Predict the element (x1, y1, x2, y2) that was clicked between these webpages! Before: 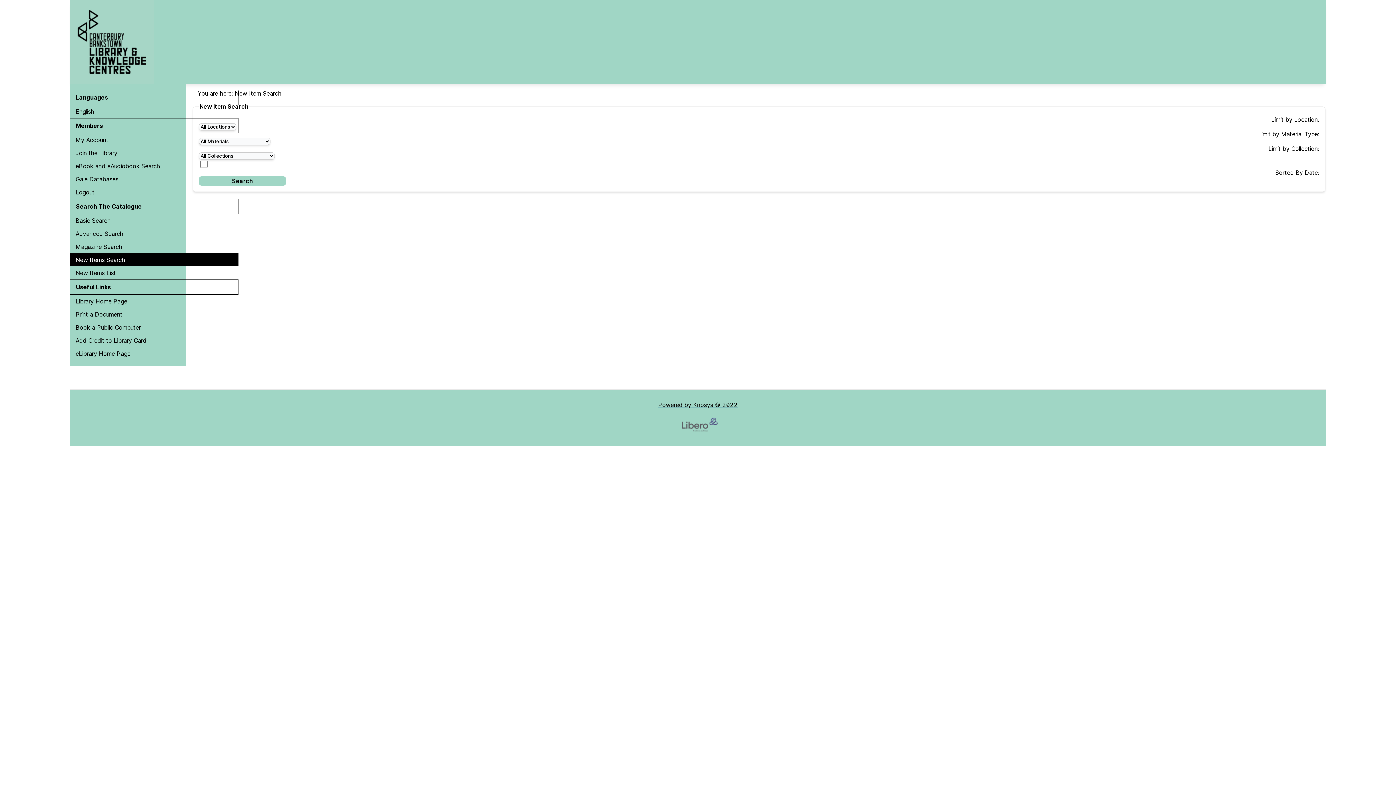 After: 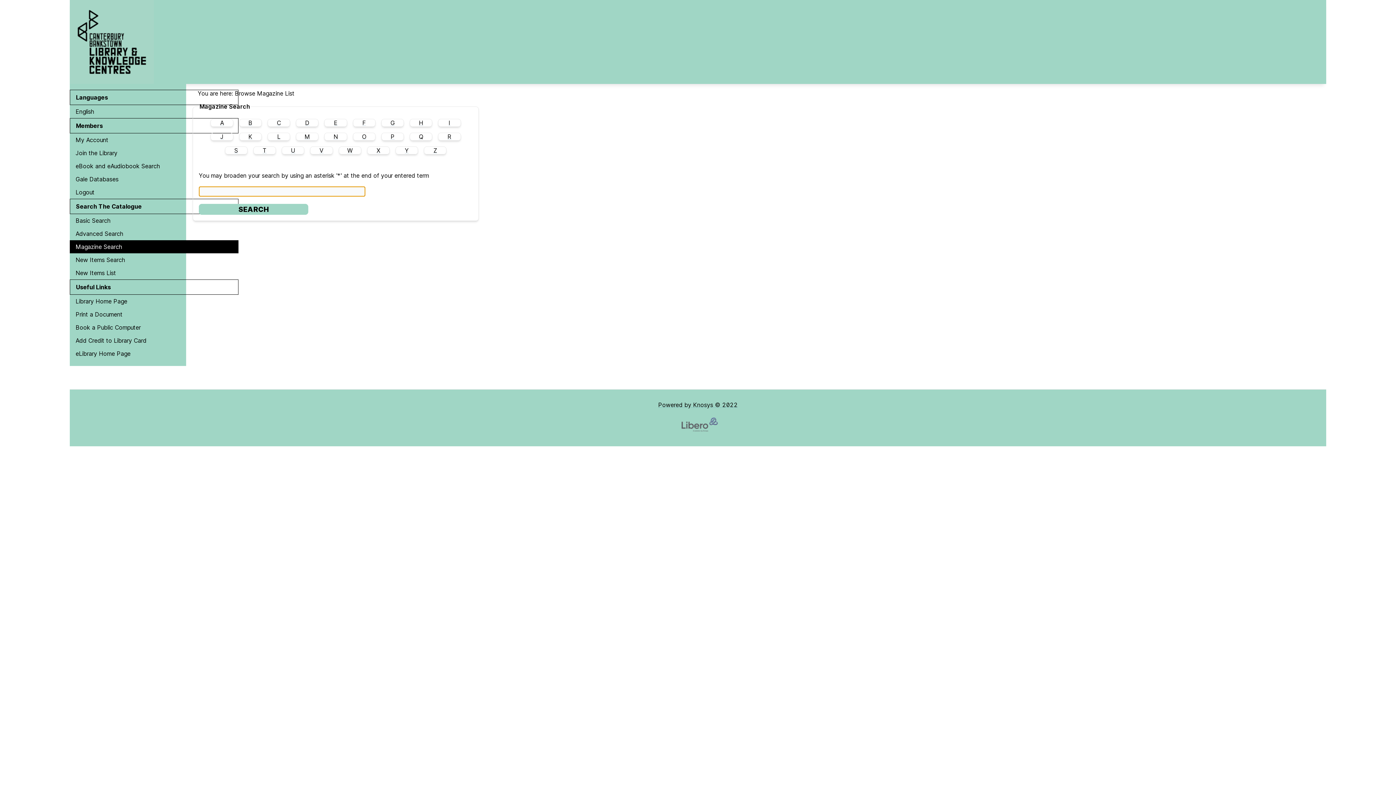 Action: label: Magazine Search bbox: (69, 240, 238, 253)